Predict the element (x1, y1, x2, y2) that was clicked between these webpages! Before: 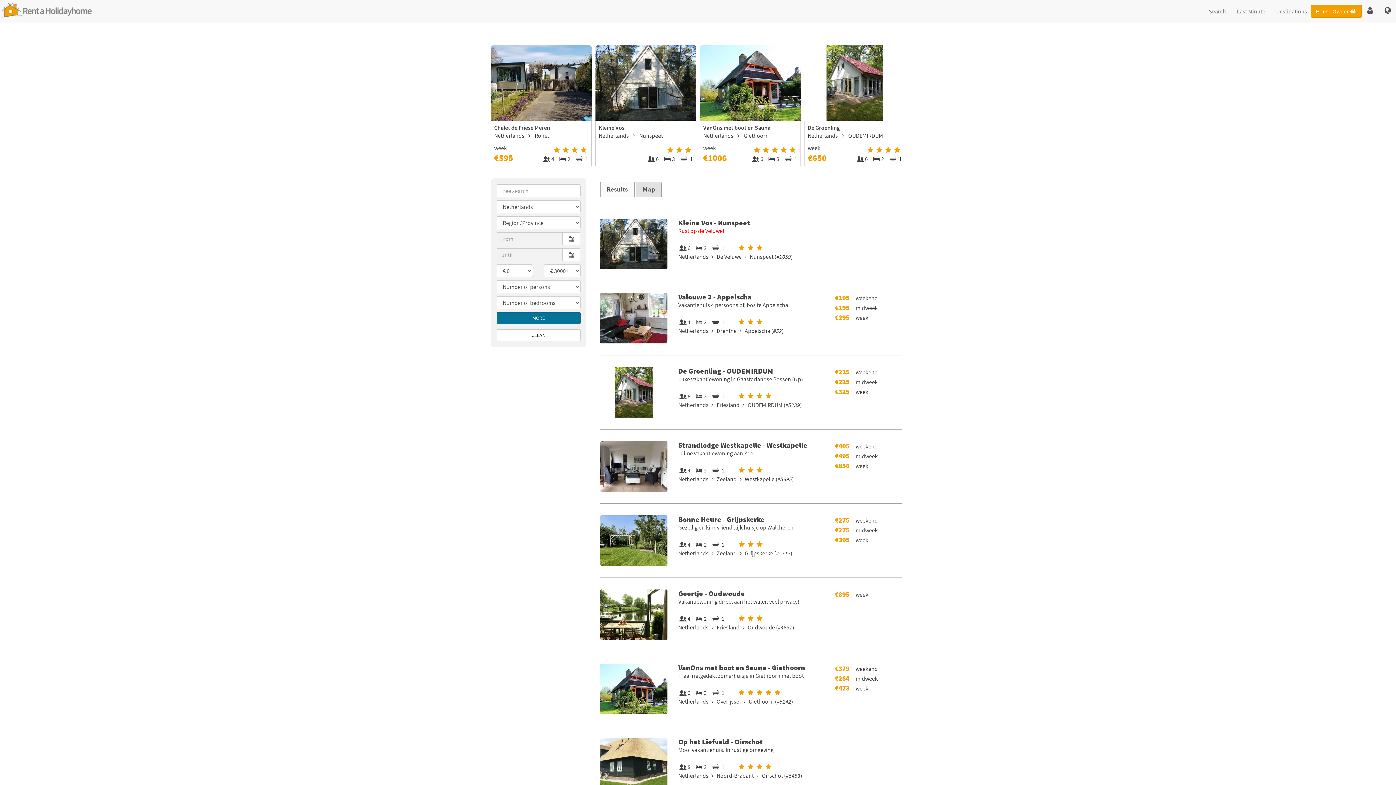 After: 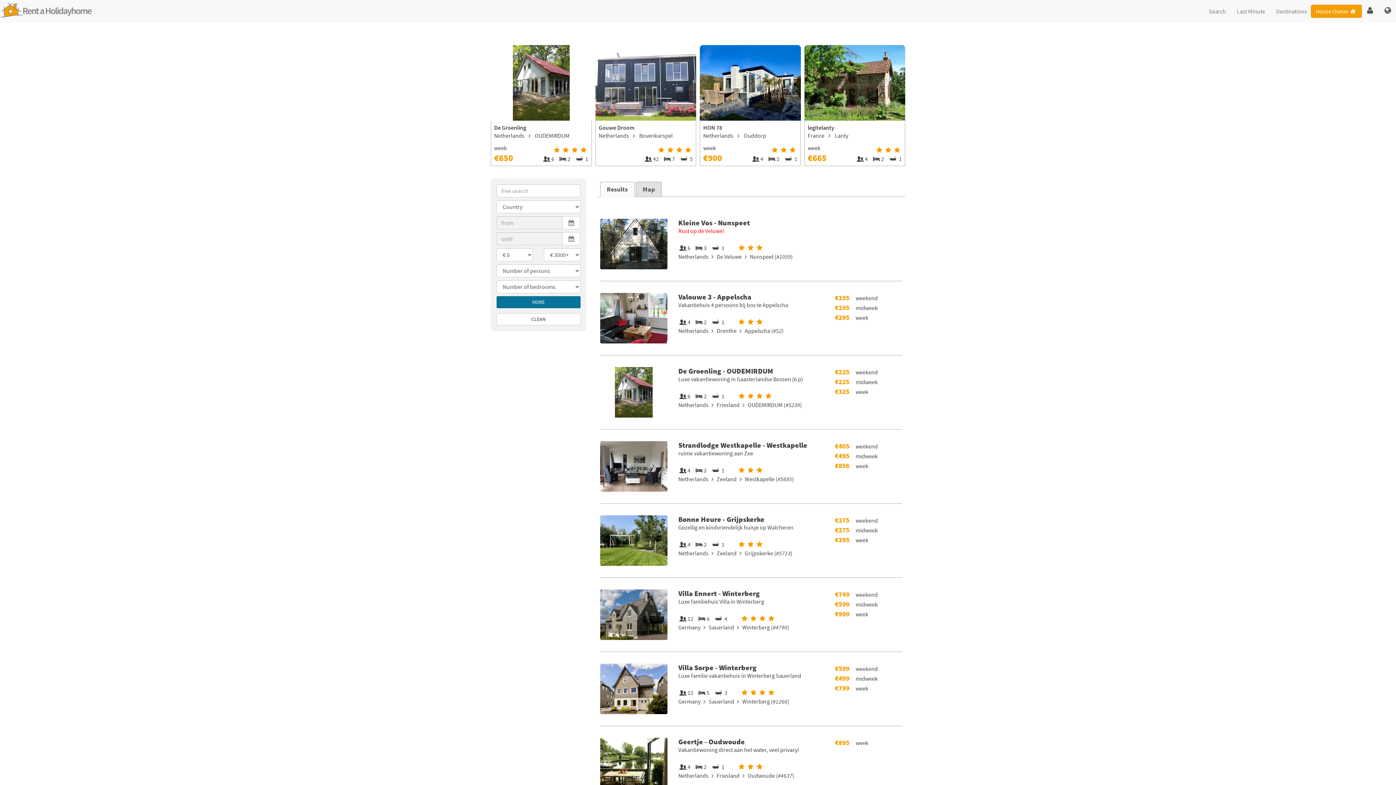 Action: label: Search bbox: (1203, 0, 1231, 22)